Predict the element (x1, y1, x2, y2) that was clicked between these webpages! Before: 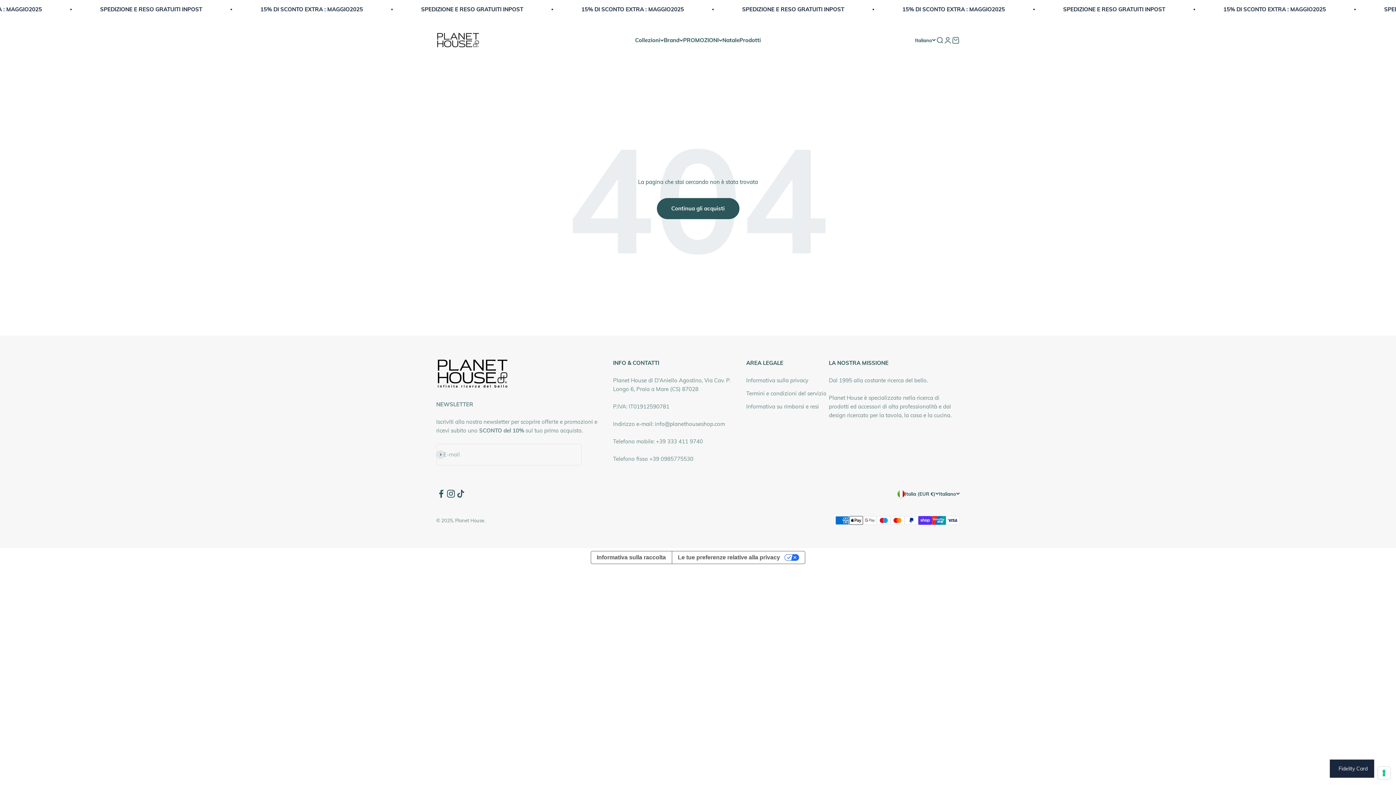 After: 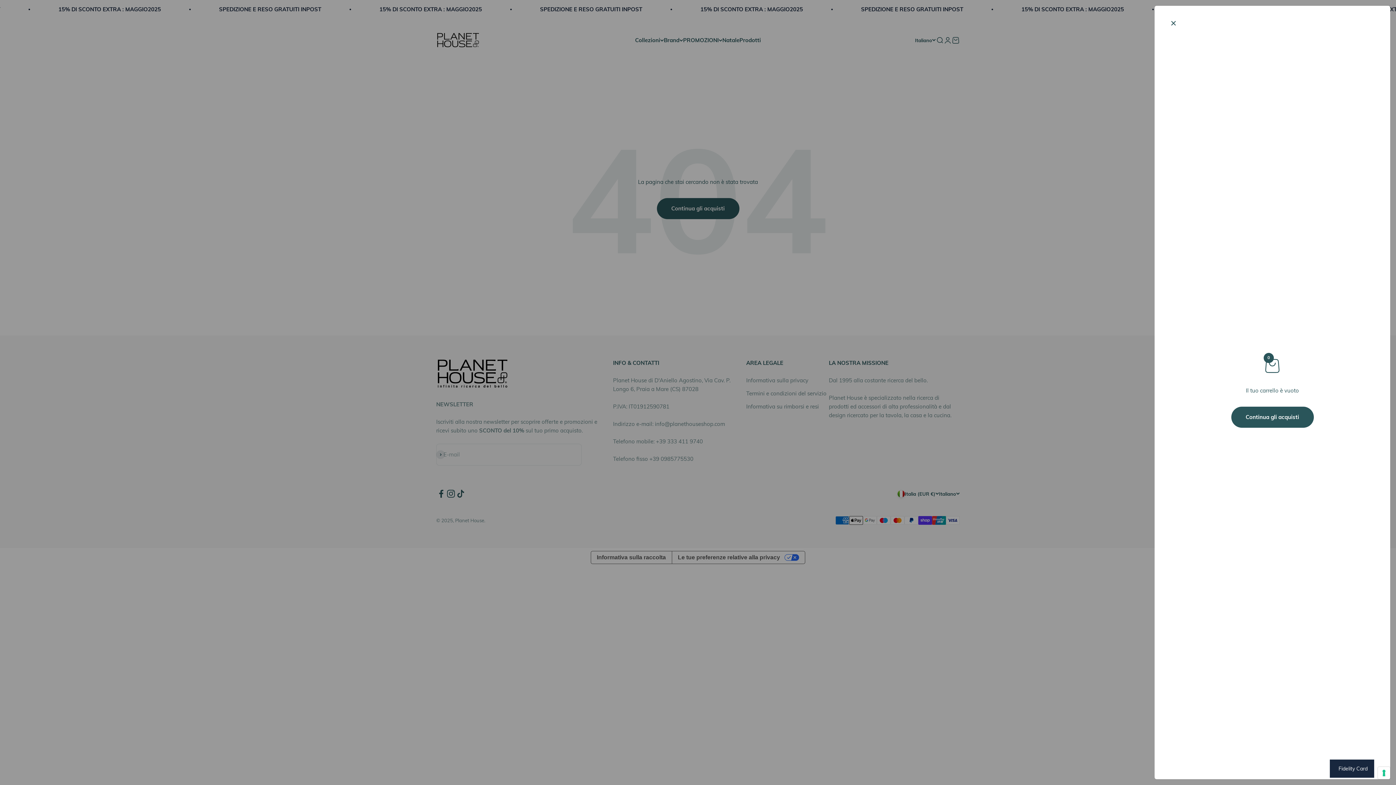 Action: bbox: (952, 36, 960, 44) label: Carrello
0 articoli
0